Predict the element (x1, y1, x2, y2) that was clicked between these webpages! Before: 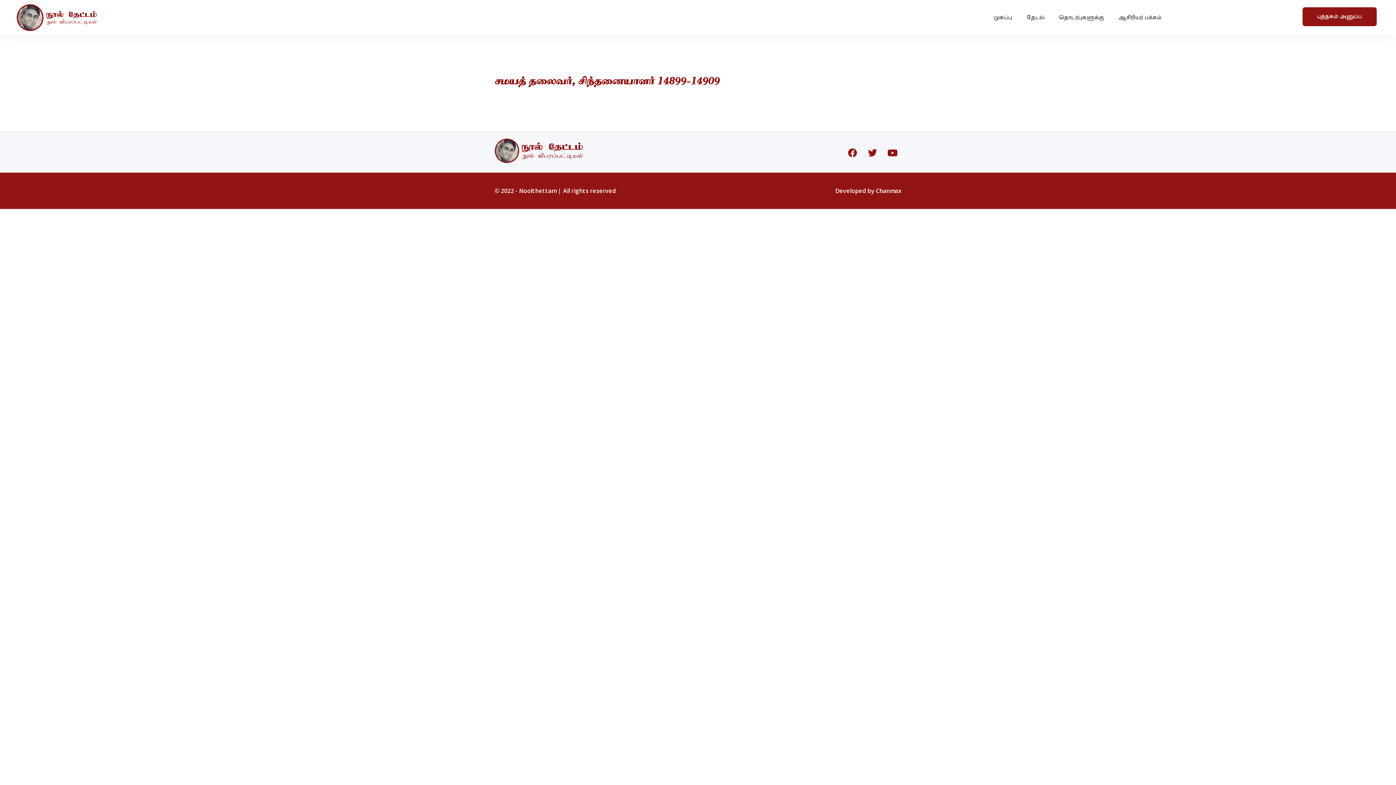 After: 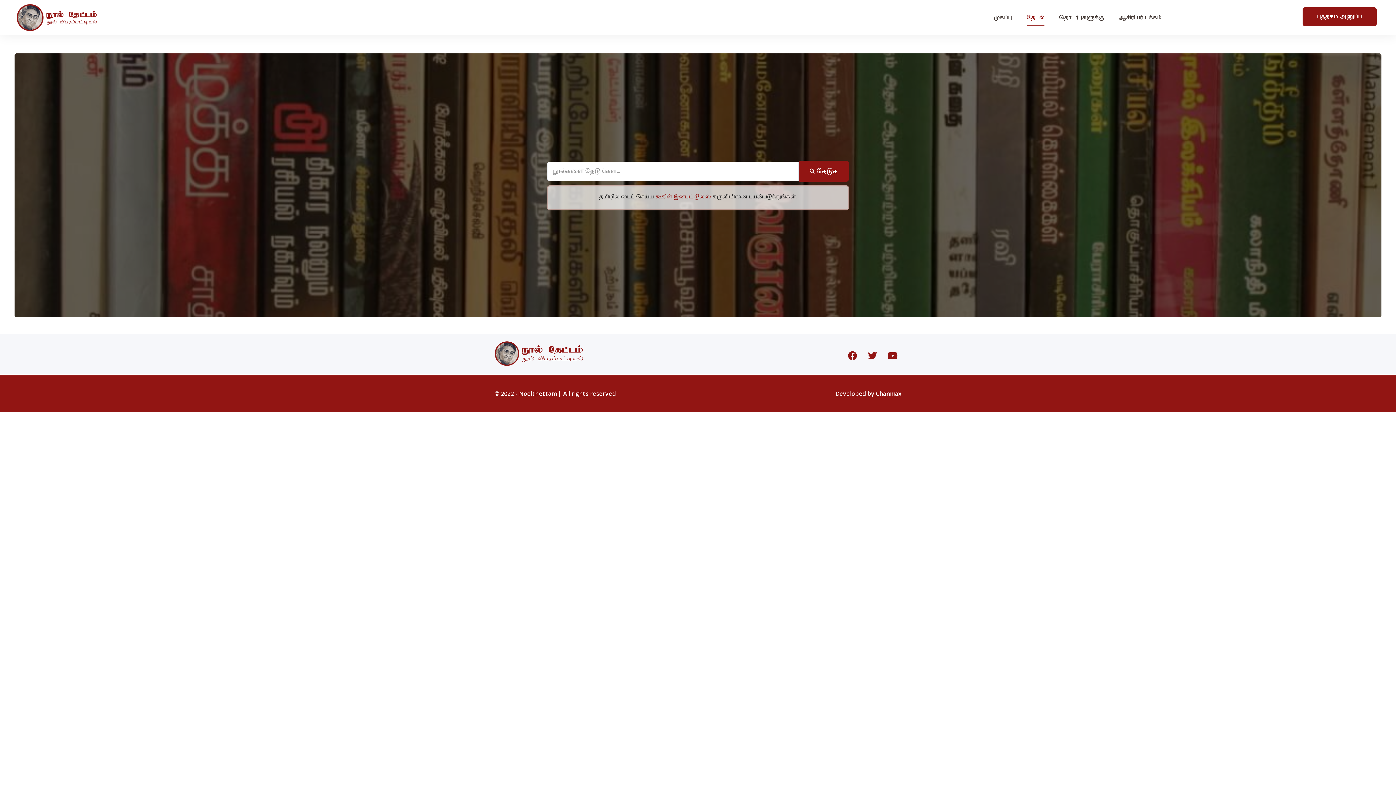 Action: label: தேடல் bbox: (1026, 9, 1044, 26)